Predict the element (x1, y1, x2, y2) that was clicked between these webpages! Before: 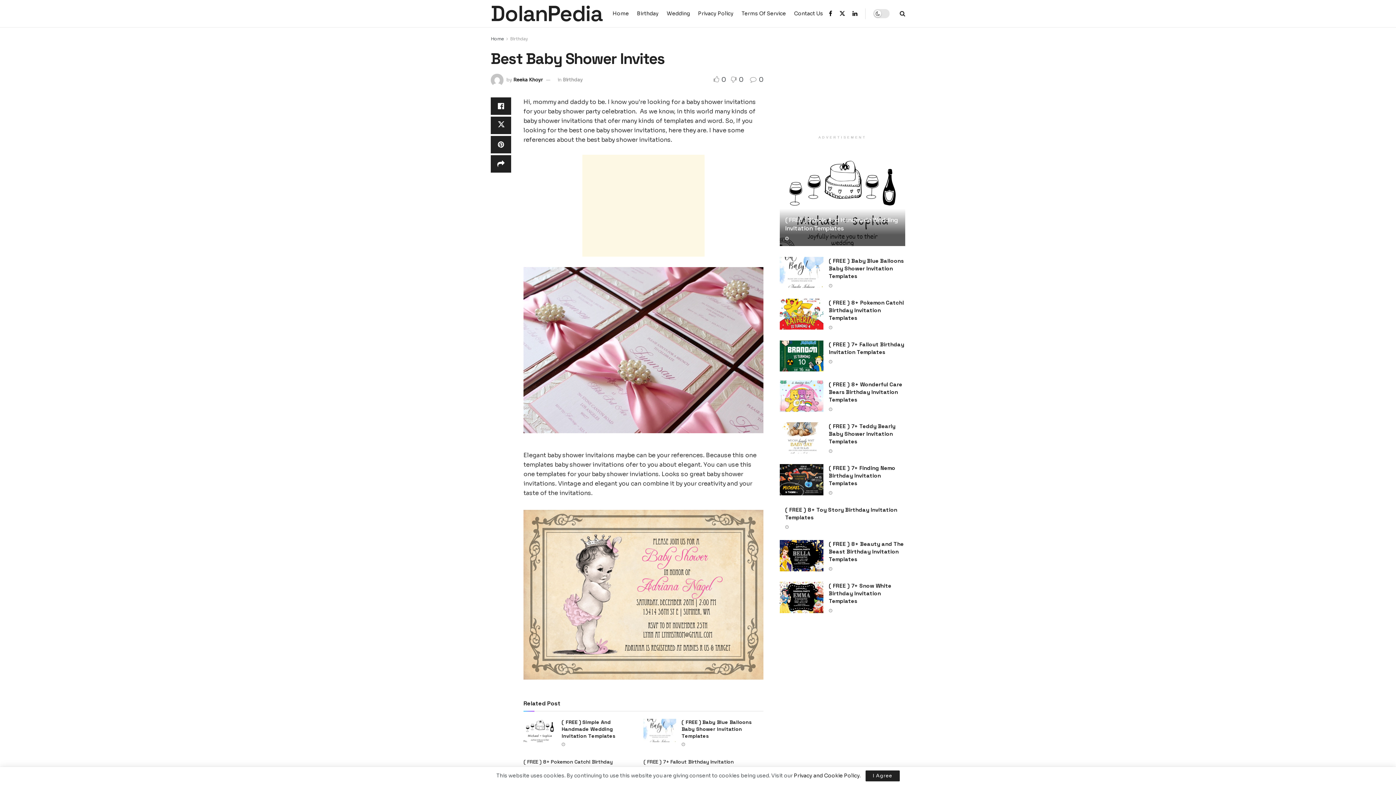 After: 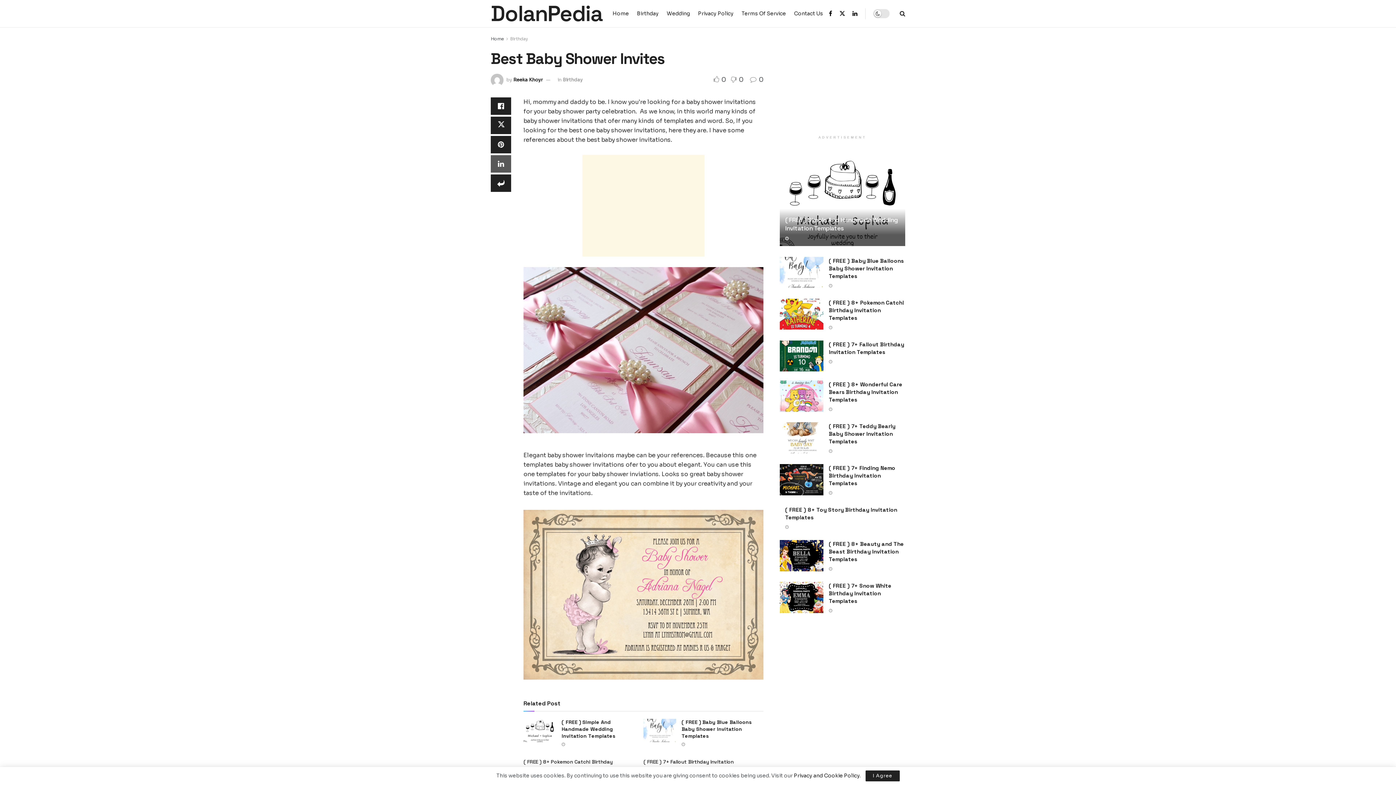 Action: bbox: (490, 155, 511, 172) label: Share on another social media platform